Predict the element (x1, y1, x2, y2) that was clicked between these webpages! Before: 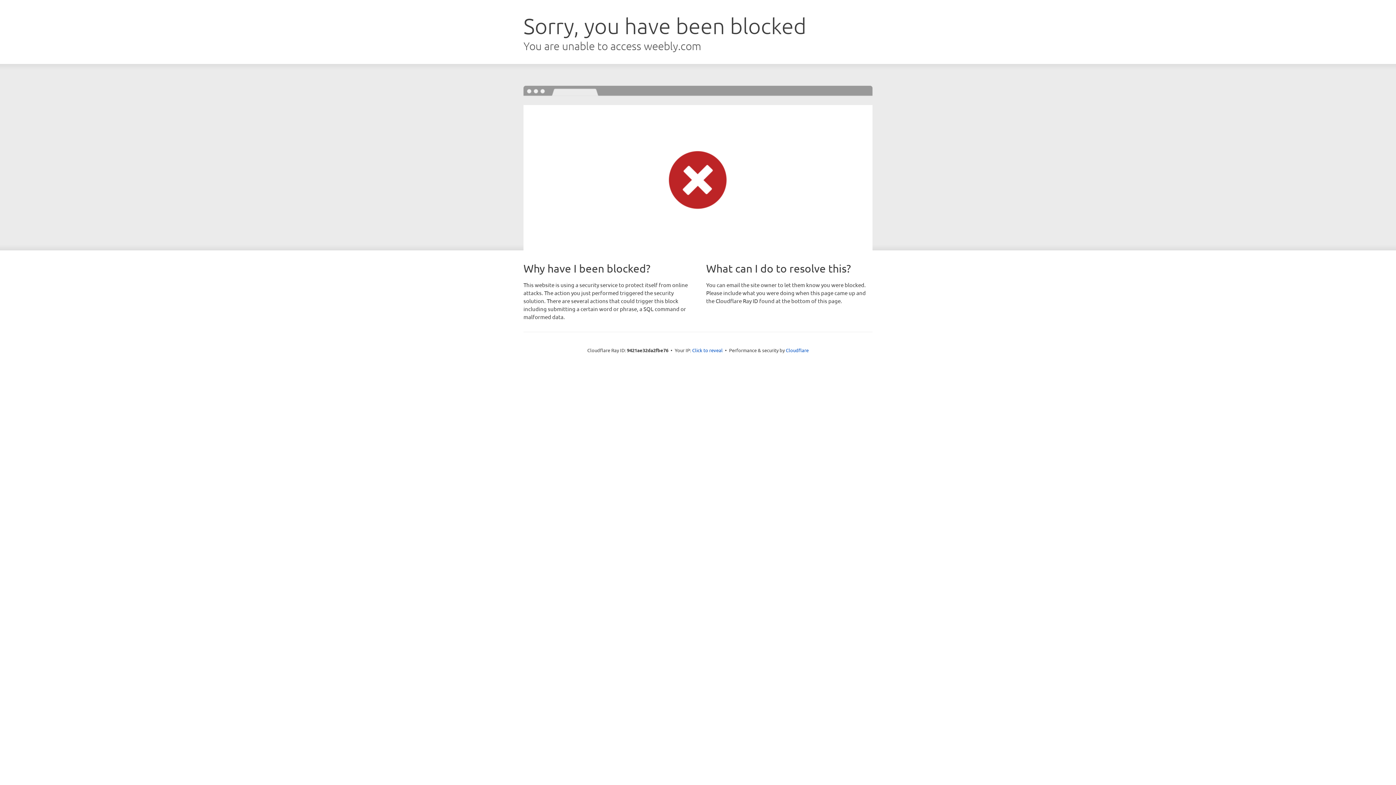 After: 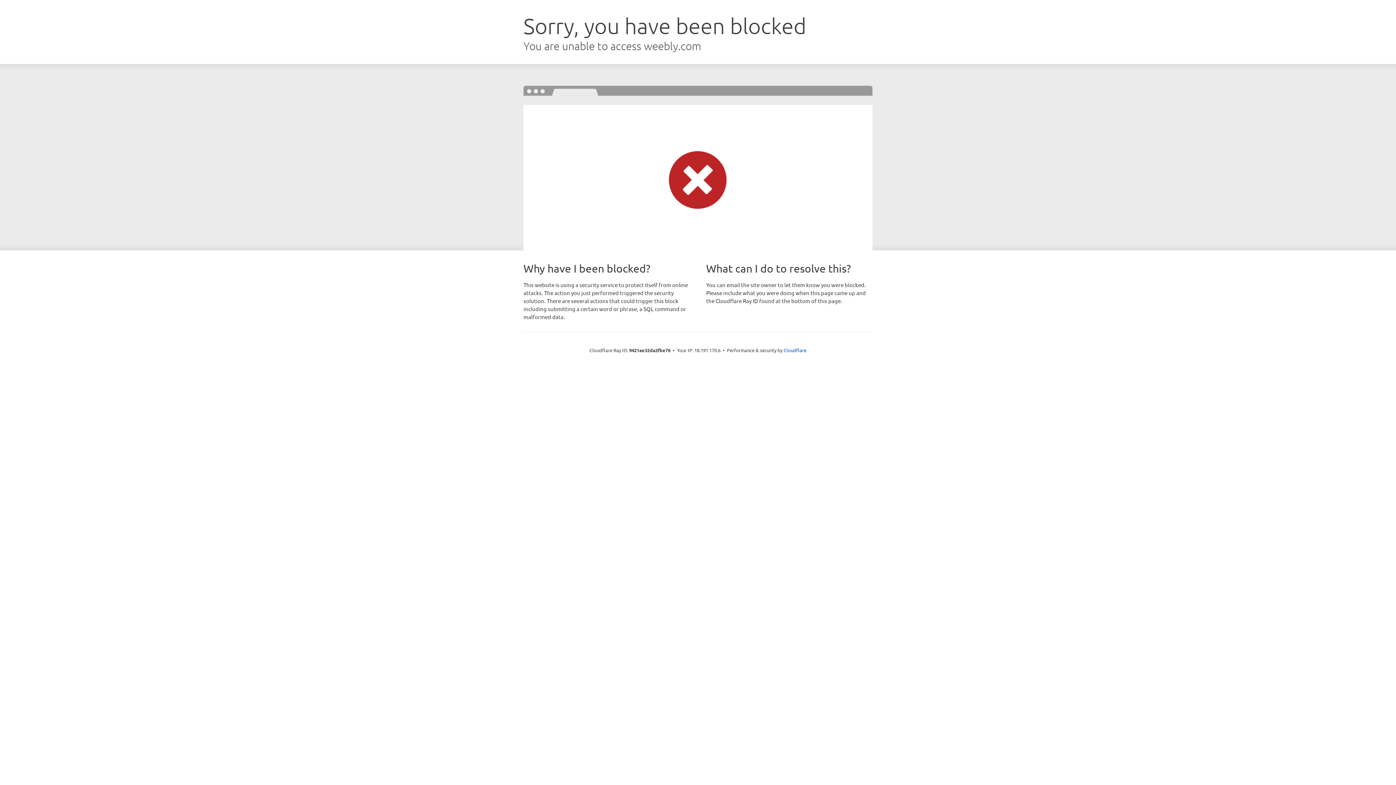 Action: bbox: (692, 346, 722, 353) label: Click to reveal